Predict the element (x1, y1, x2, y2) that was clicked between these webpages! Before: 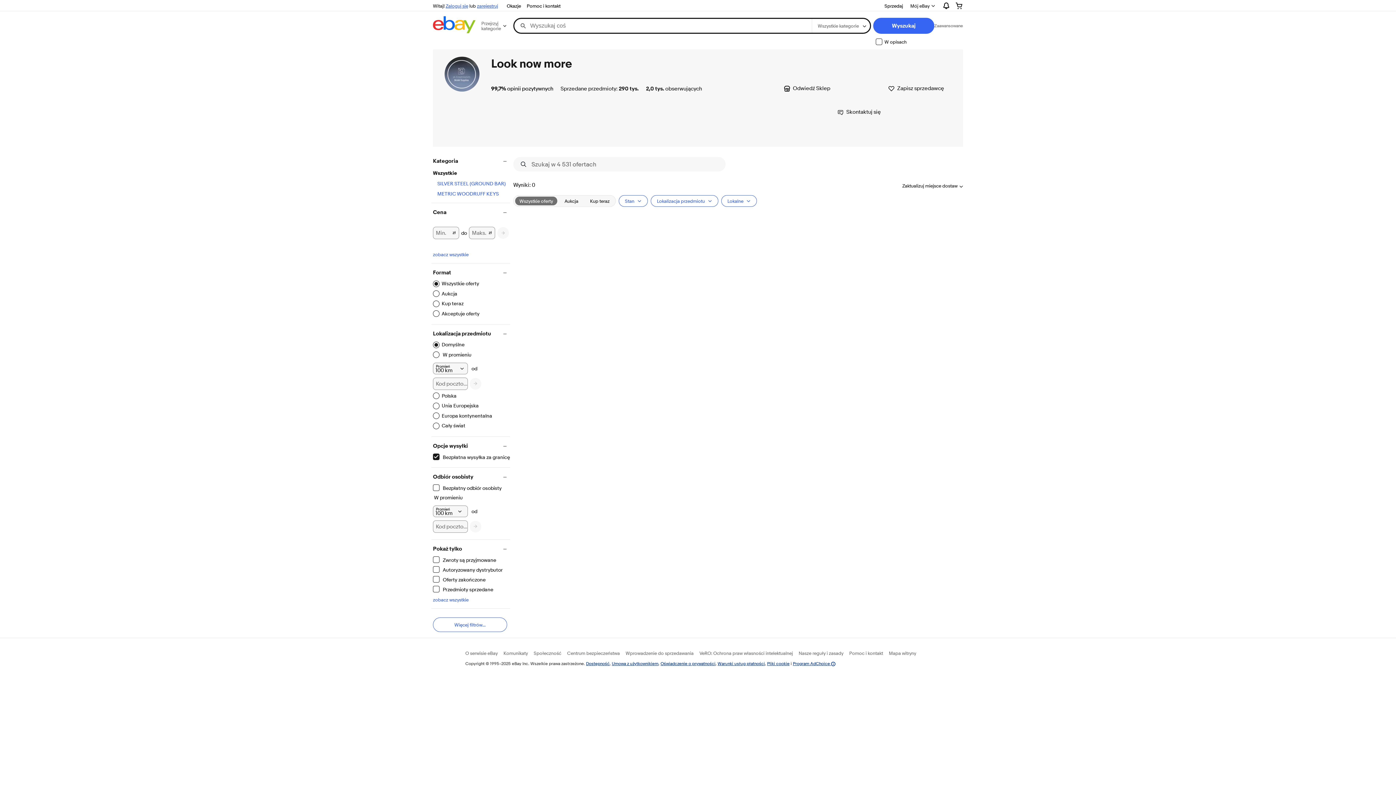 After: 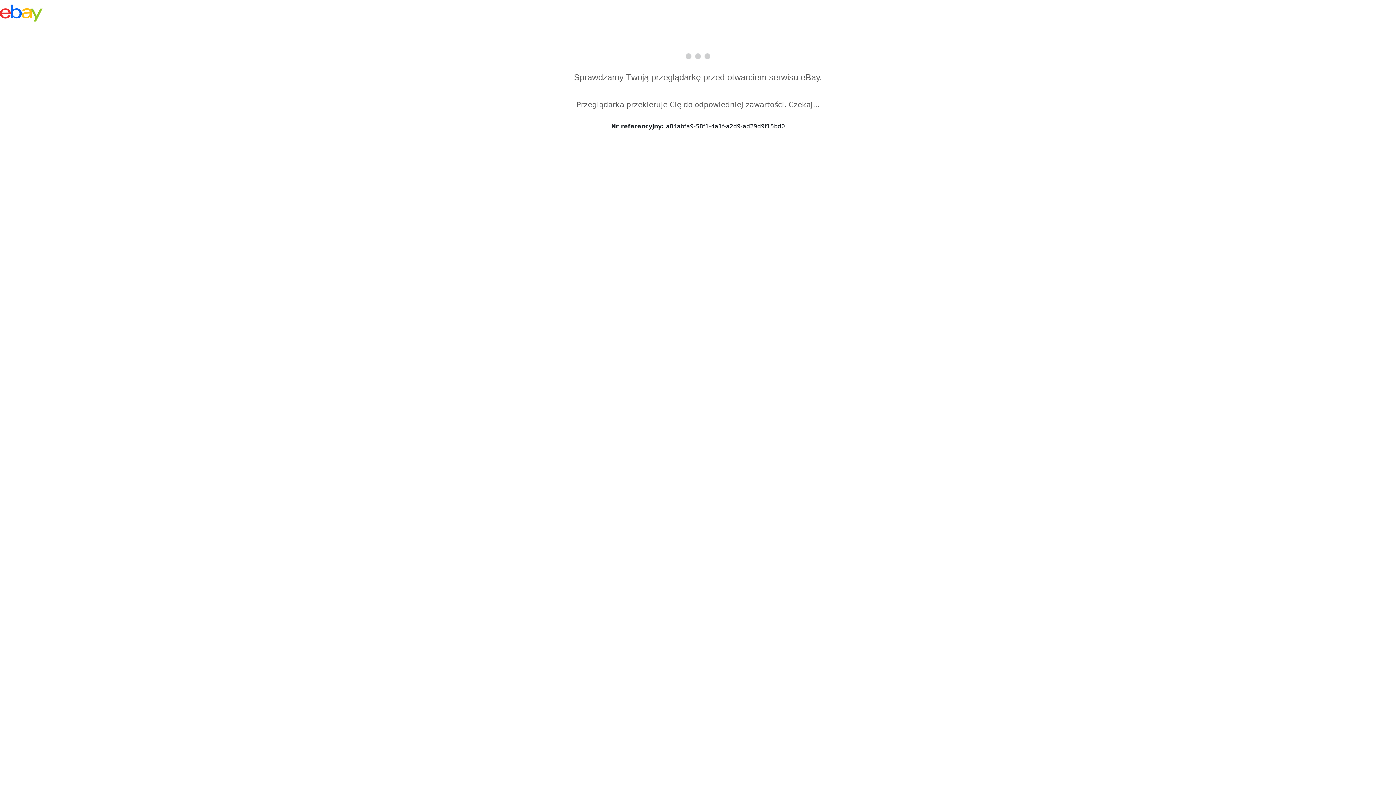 Action: bbox: (433, 402, 478, 409) label: Unia Europejska